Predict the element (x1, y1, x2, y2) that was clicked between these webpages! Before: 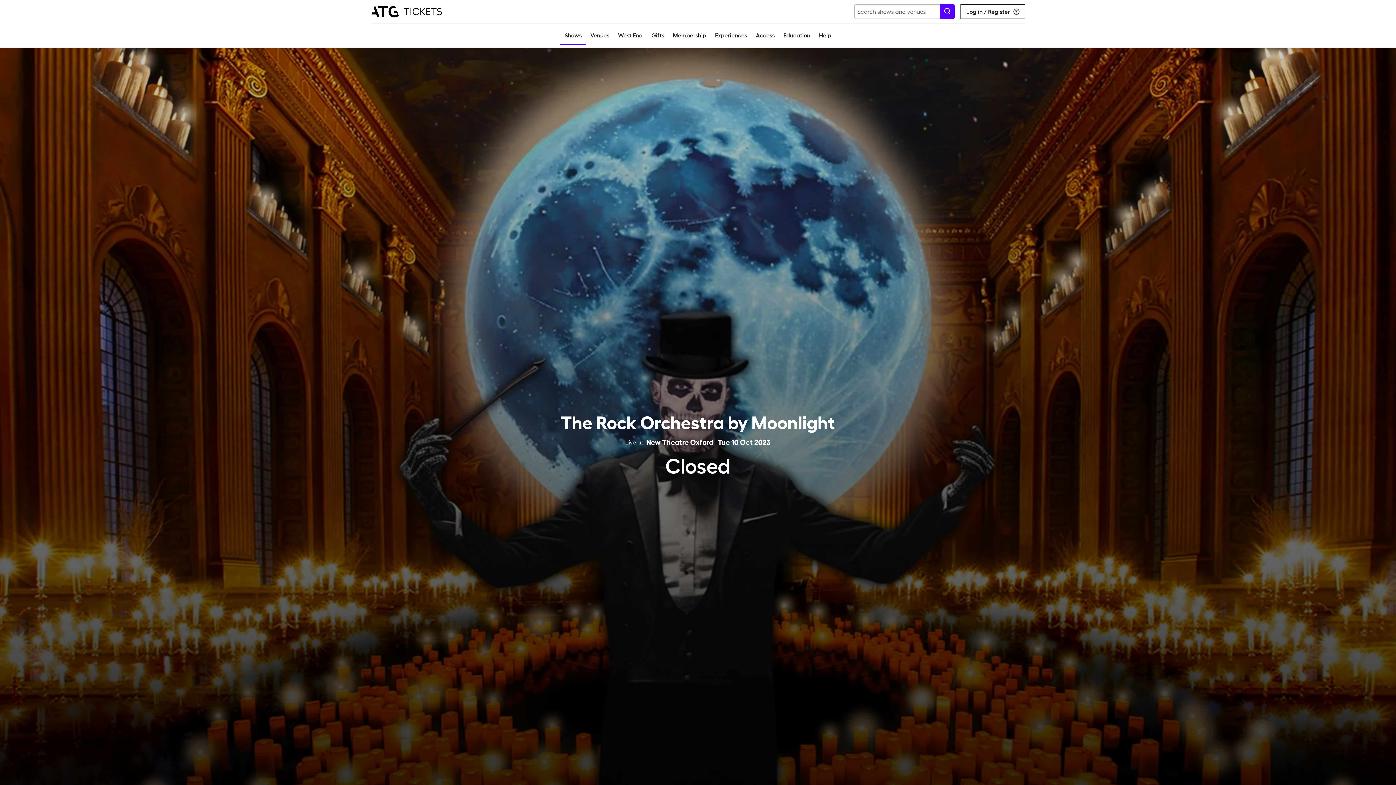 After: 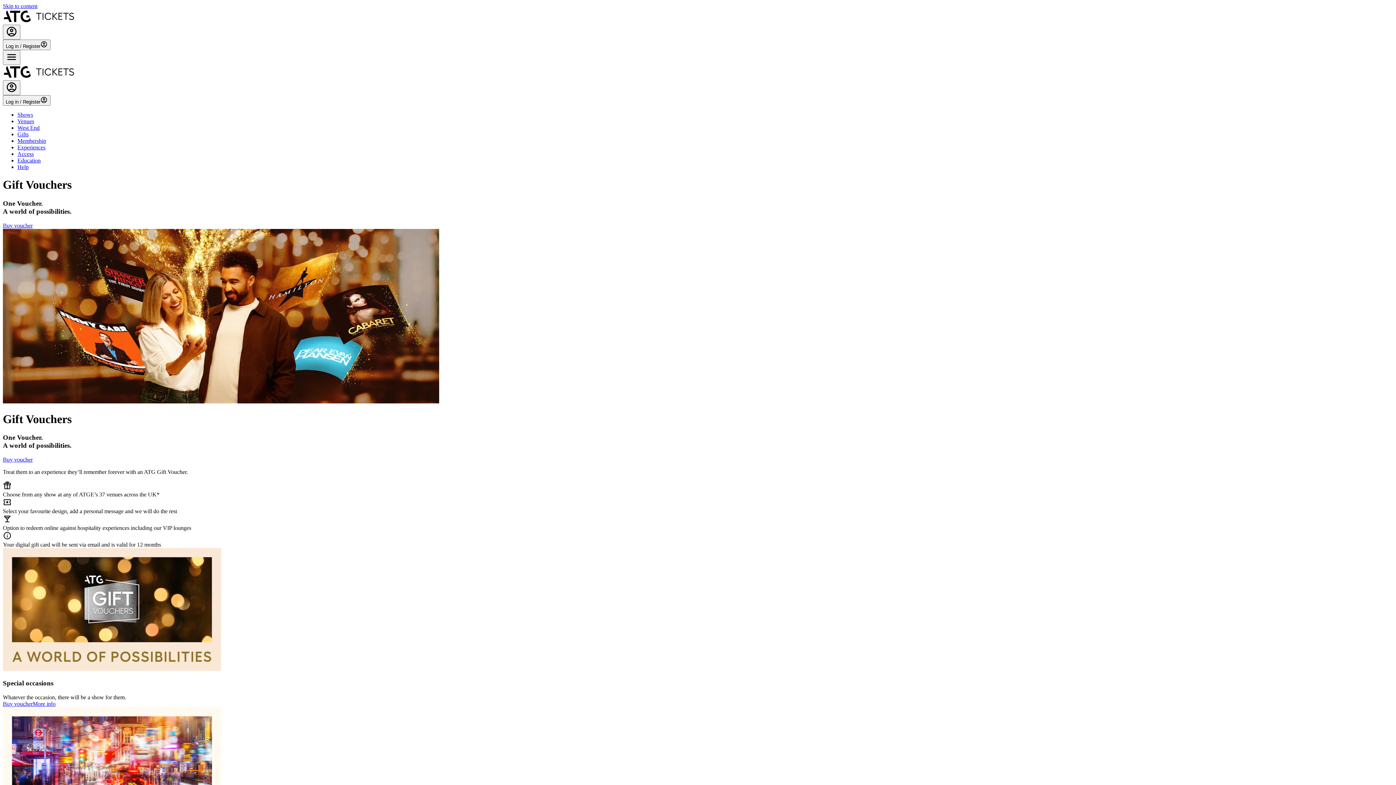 Action: bbox: (647, 26, 668, 44) label: Gifts